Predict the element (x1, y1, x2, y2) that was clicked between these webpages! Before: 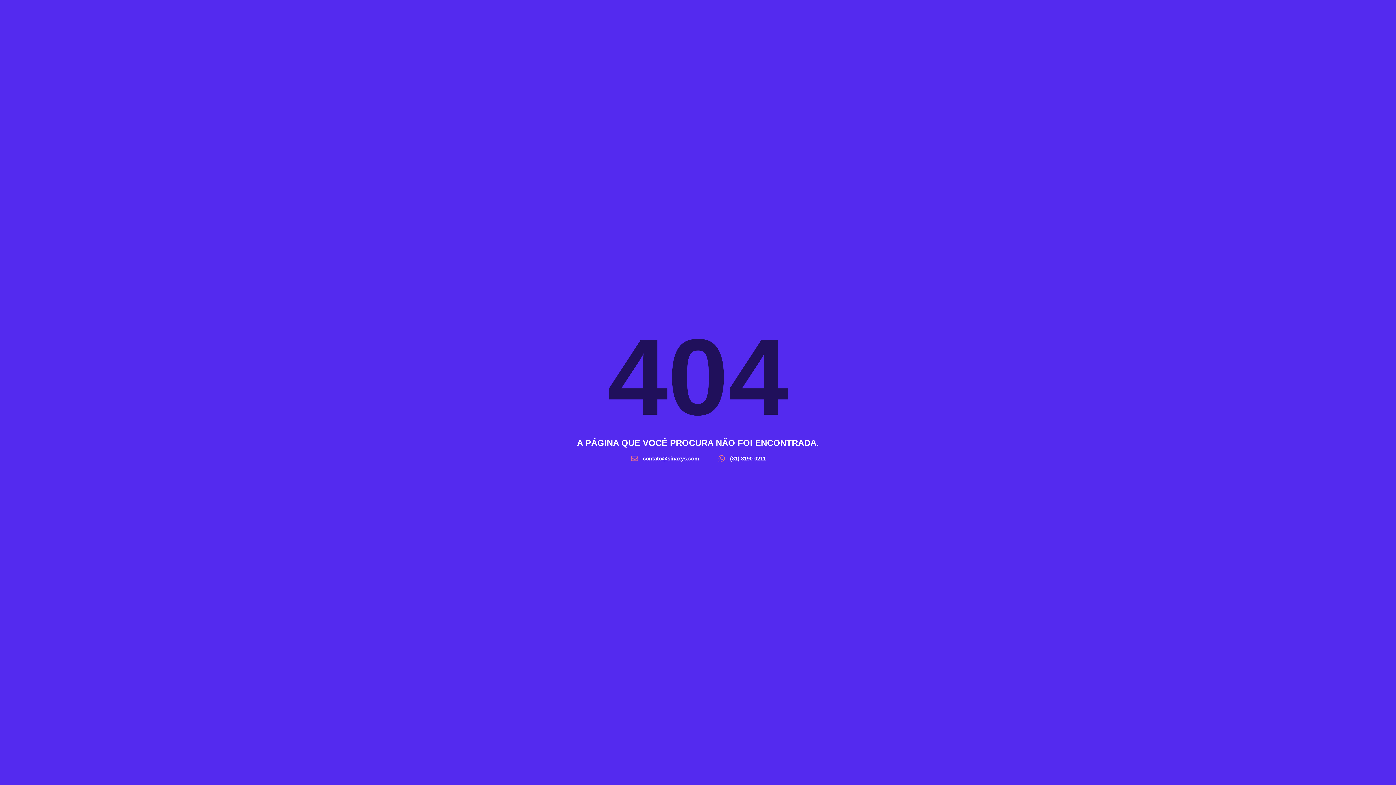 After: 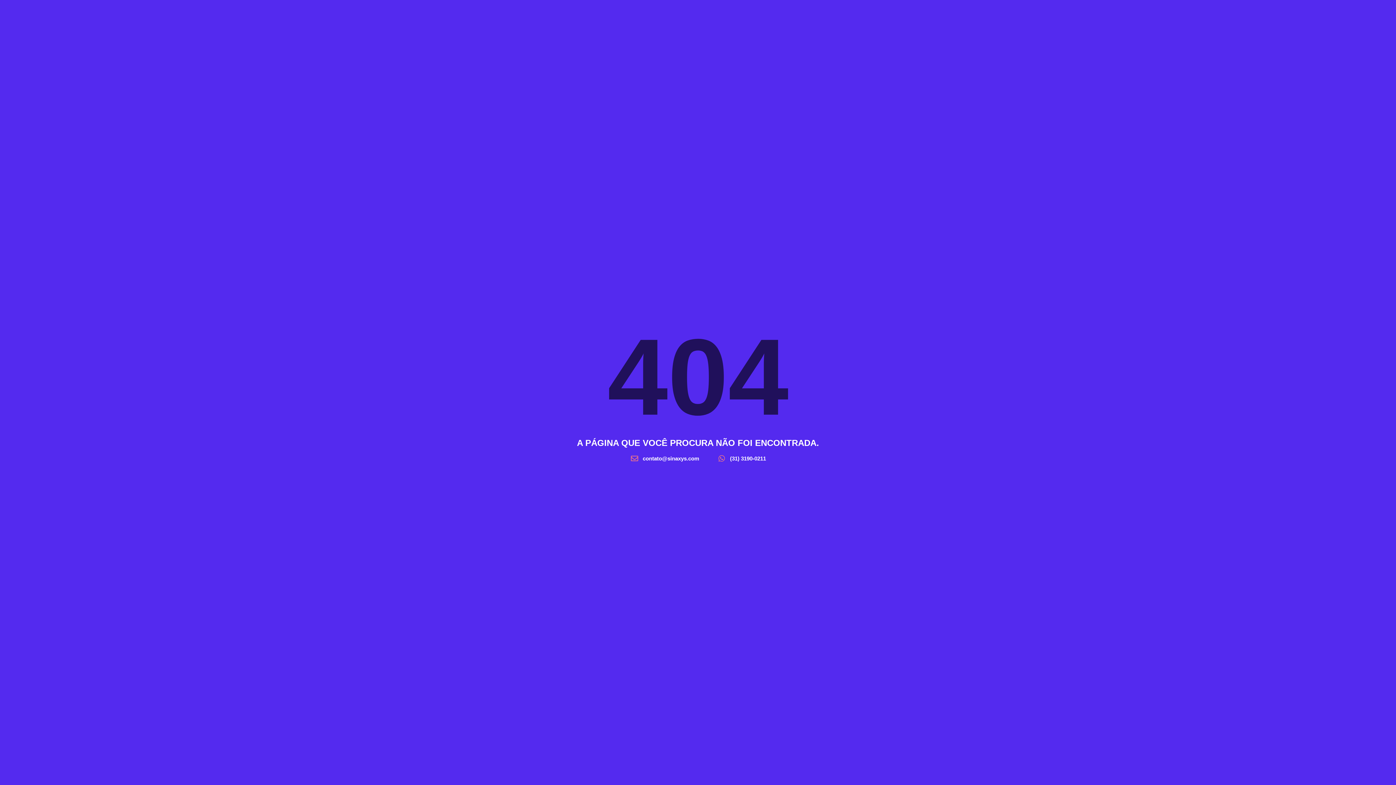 Action: label: contato@sinaxys.com bbox: (630, 454, 699, 462)